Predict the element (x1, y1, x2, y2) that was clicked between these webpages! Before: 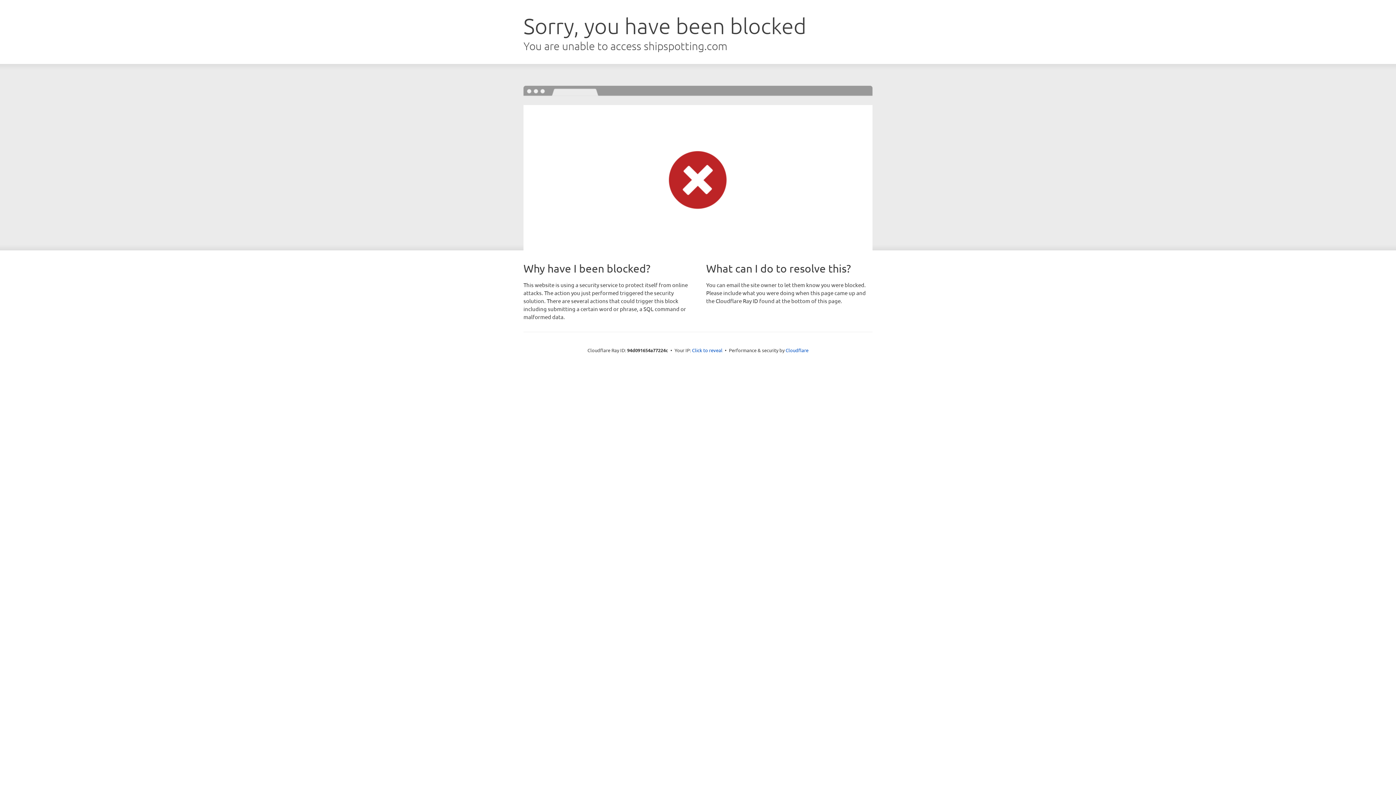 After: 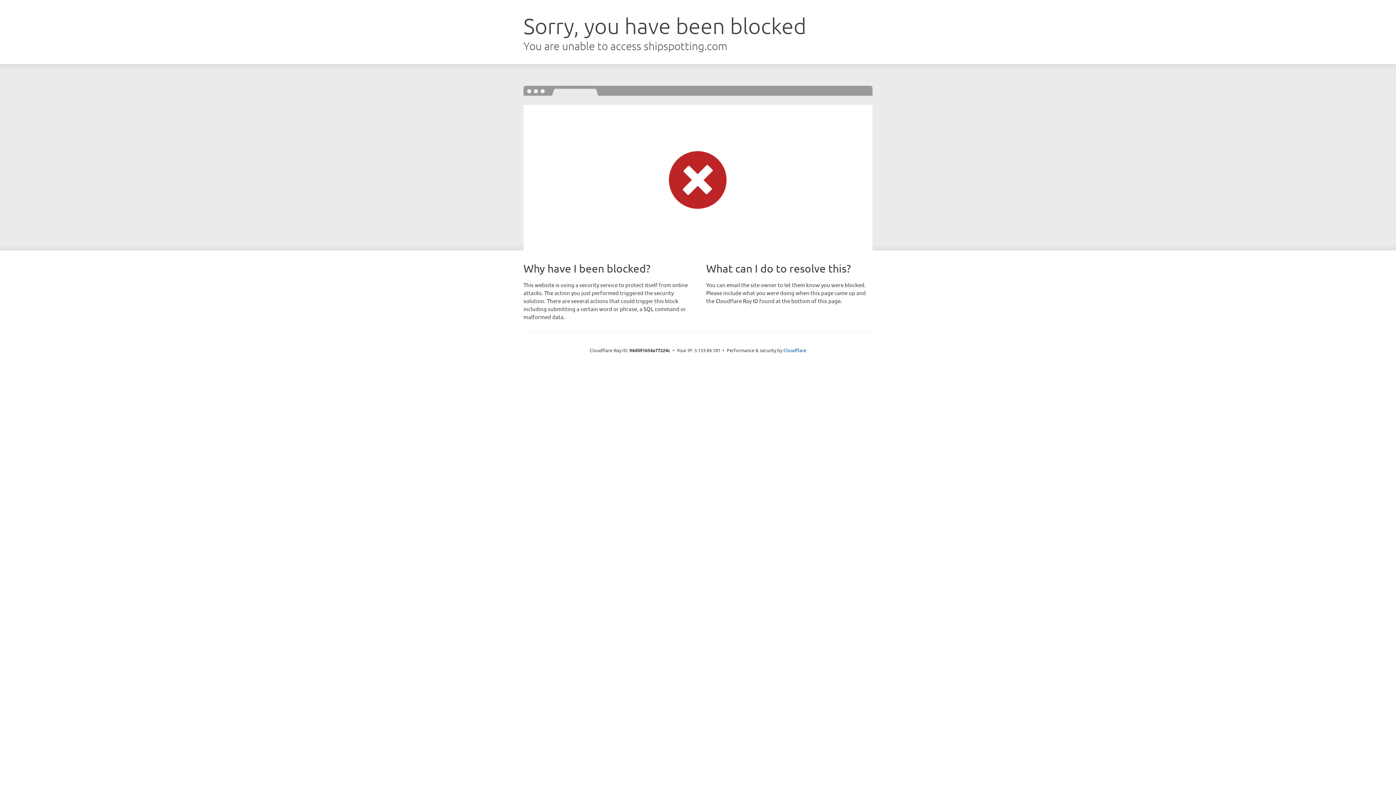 Action: label: Click to reveal bbox: (692, 346, 722, 353)